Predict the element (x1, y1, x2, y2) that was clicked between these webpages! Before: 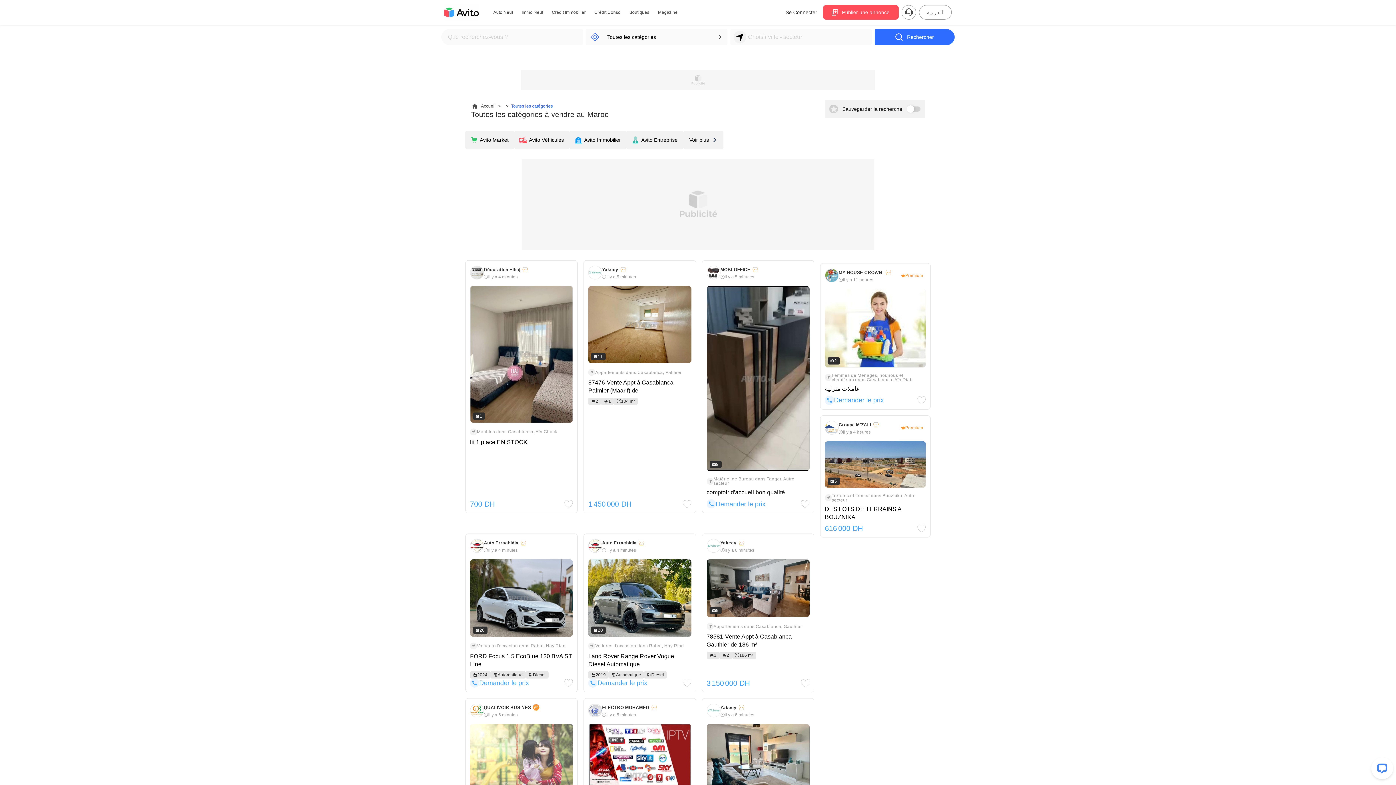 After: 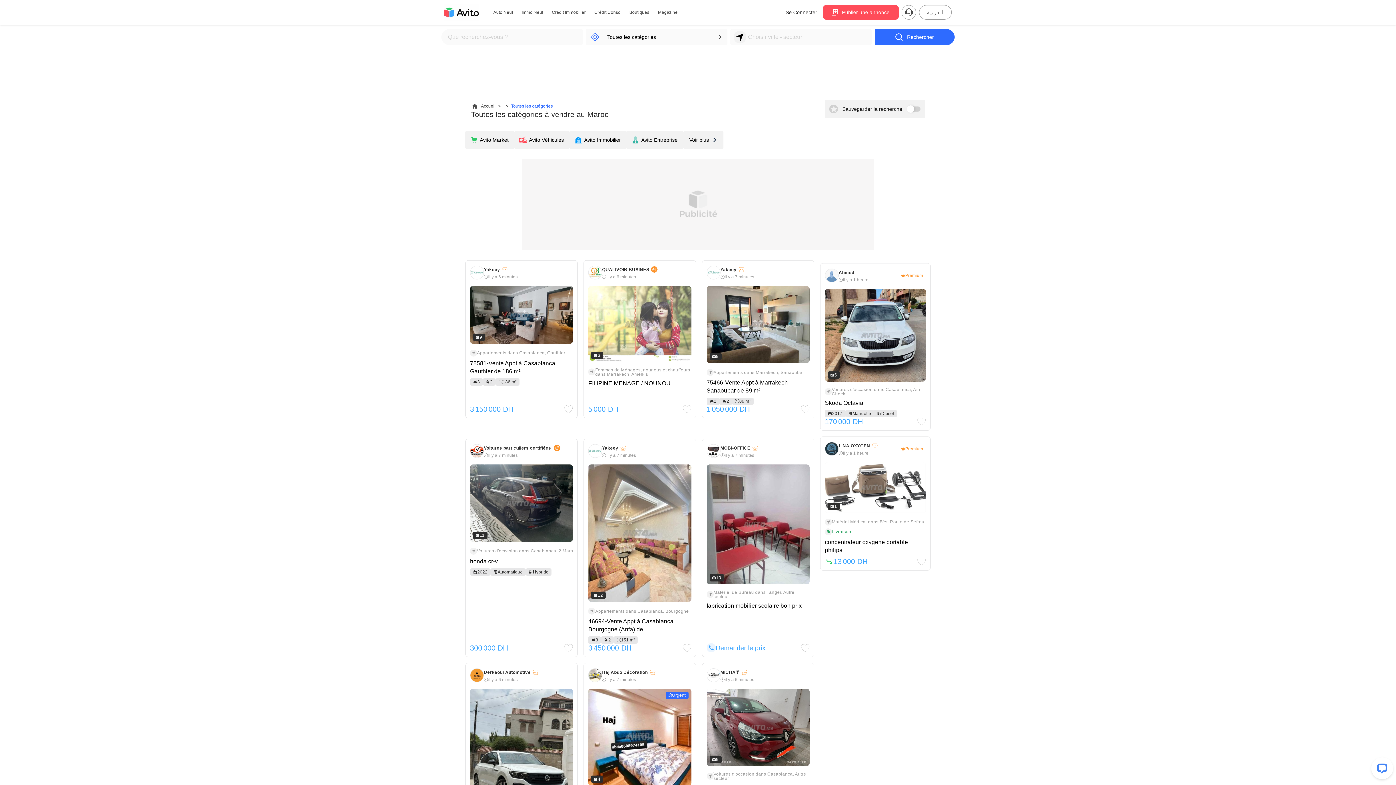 Action: bbox: (874, 29, 954, 45) label: Rechercher